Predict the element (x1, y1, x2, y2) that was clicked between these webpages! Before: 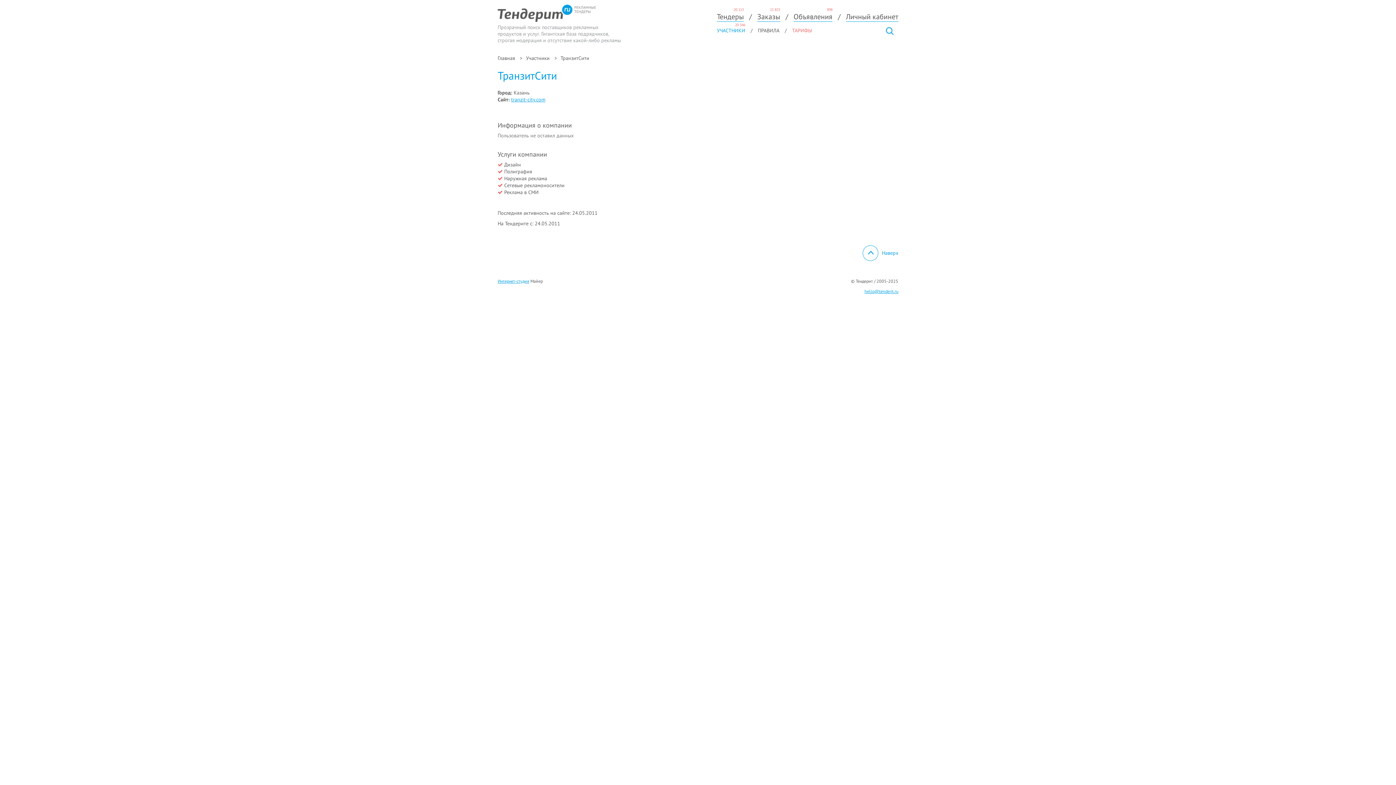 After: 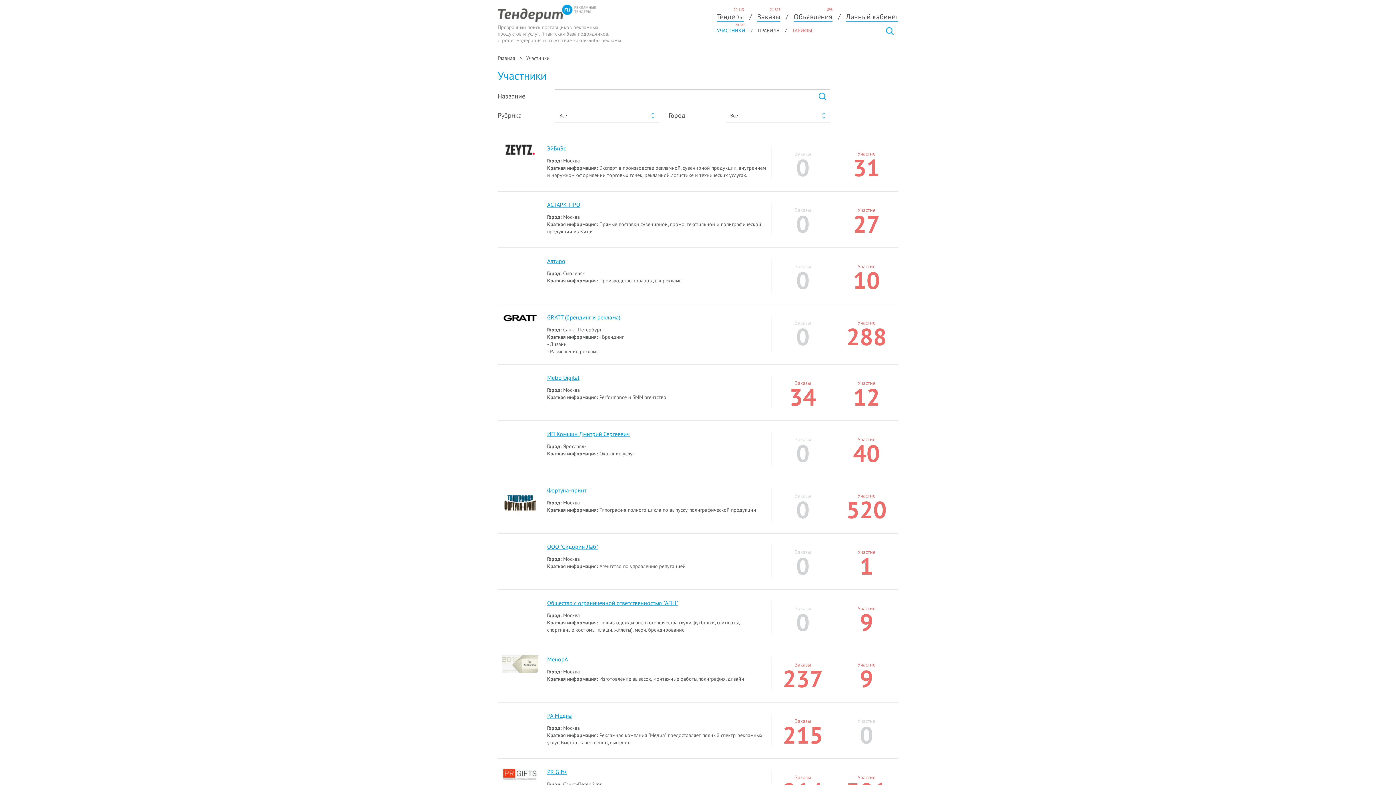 Action: bbox: (717, 27, 745, 33) label: УЧАСТНИКИ